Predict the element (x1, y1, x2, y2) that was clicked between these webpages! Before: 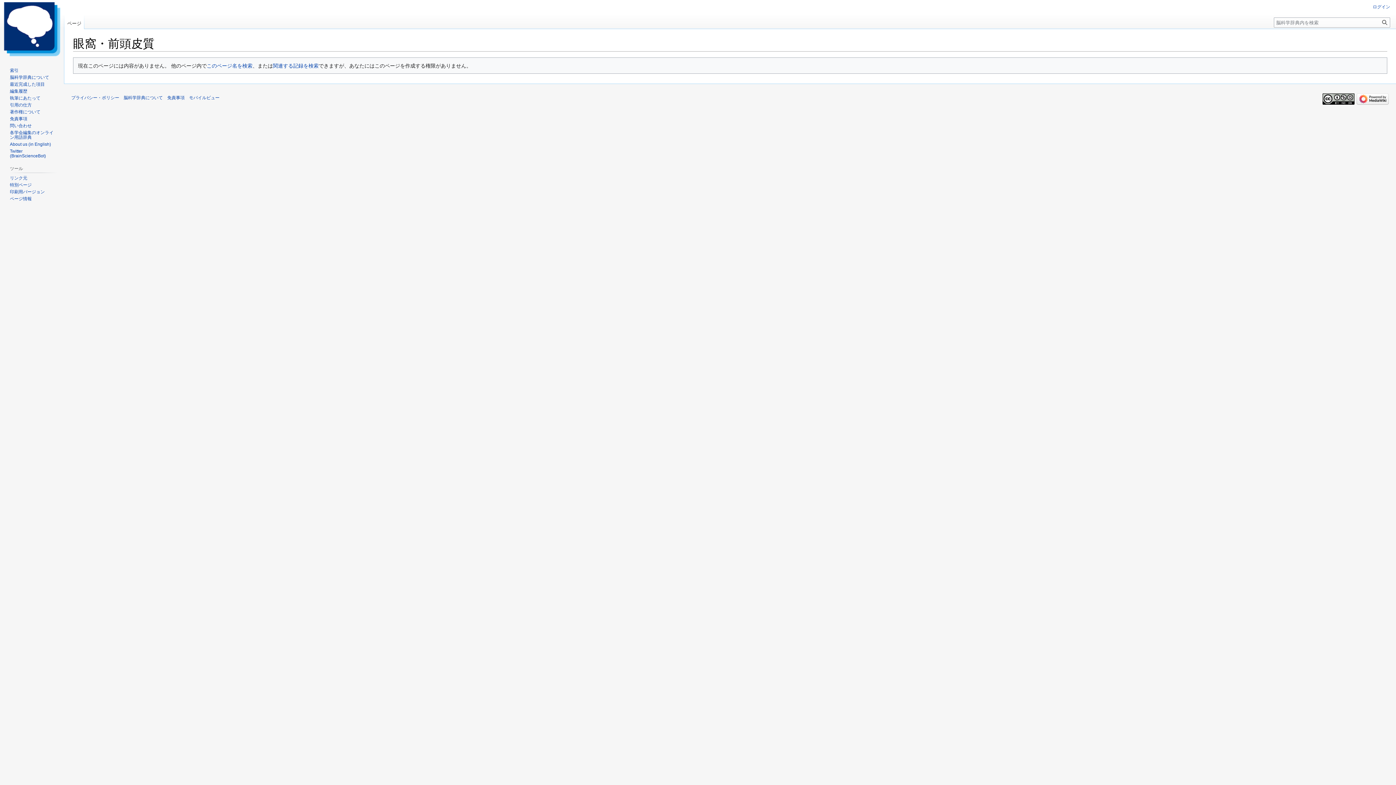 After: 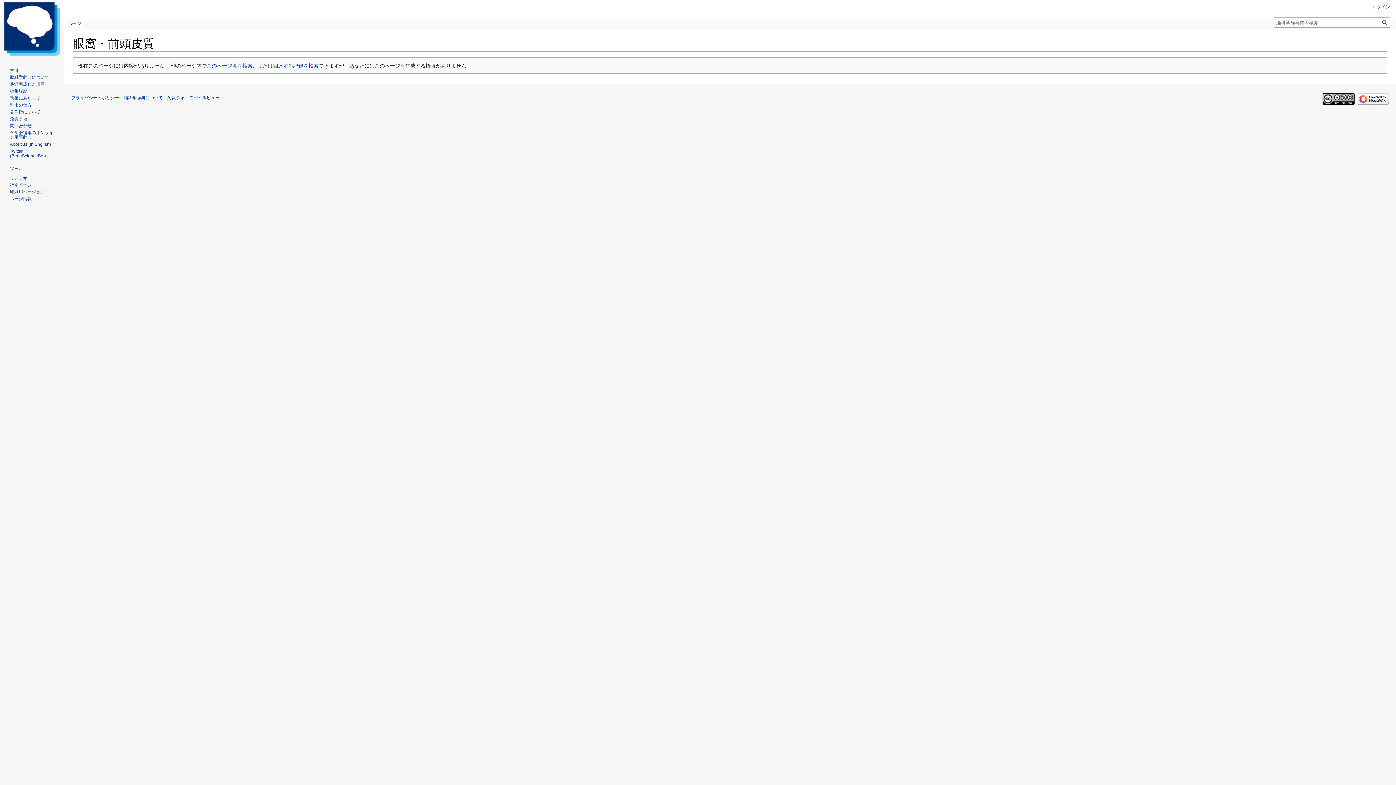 Action: bbox: (9, 189, 44, 194) label: 印刷用バージョン